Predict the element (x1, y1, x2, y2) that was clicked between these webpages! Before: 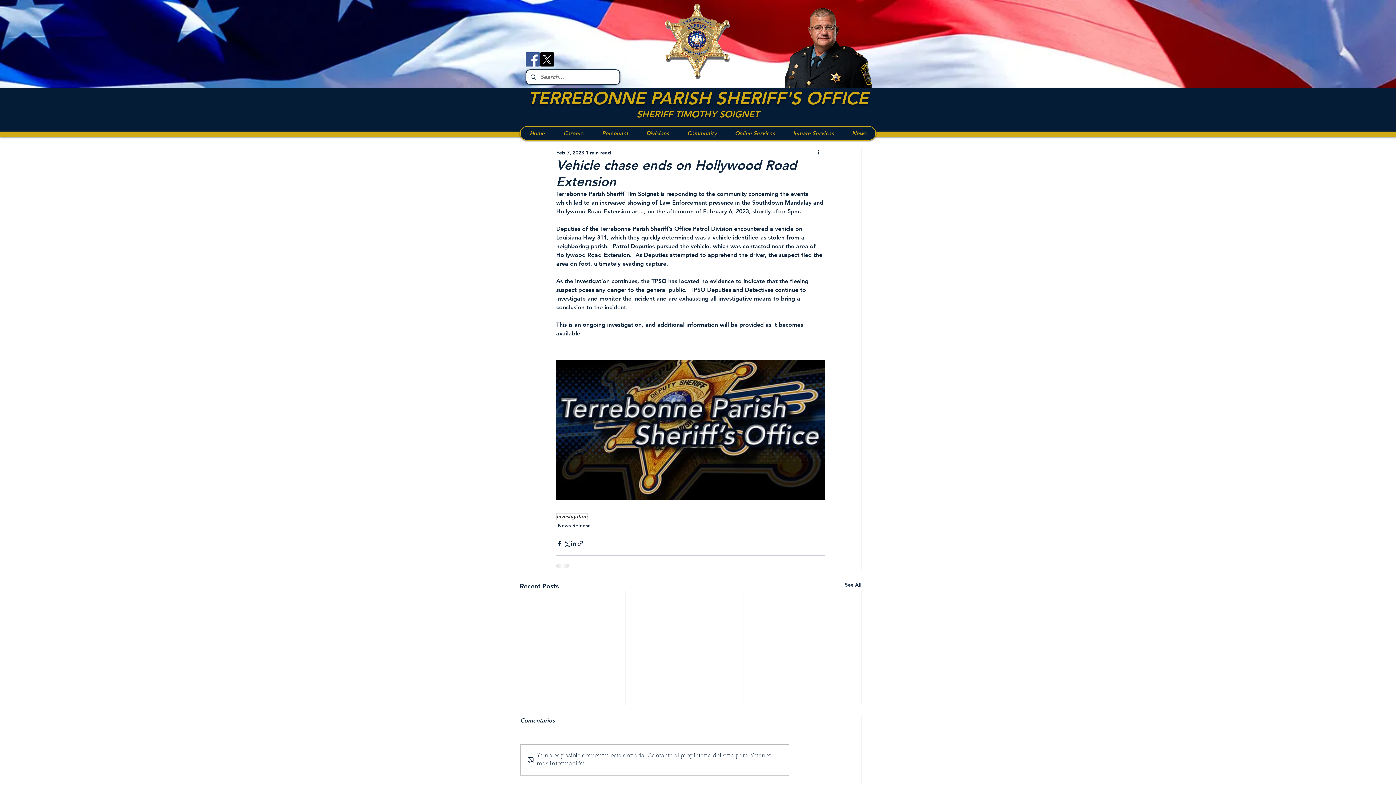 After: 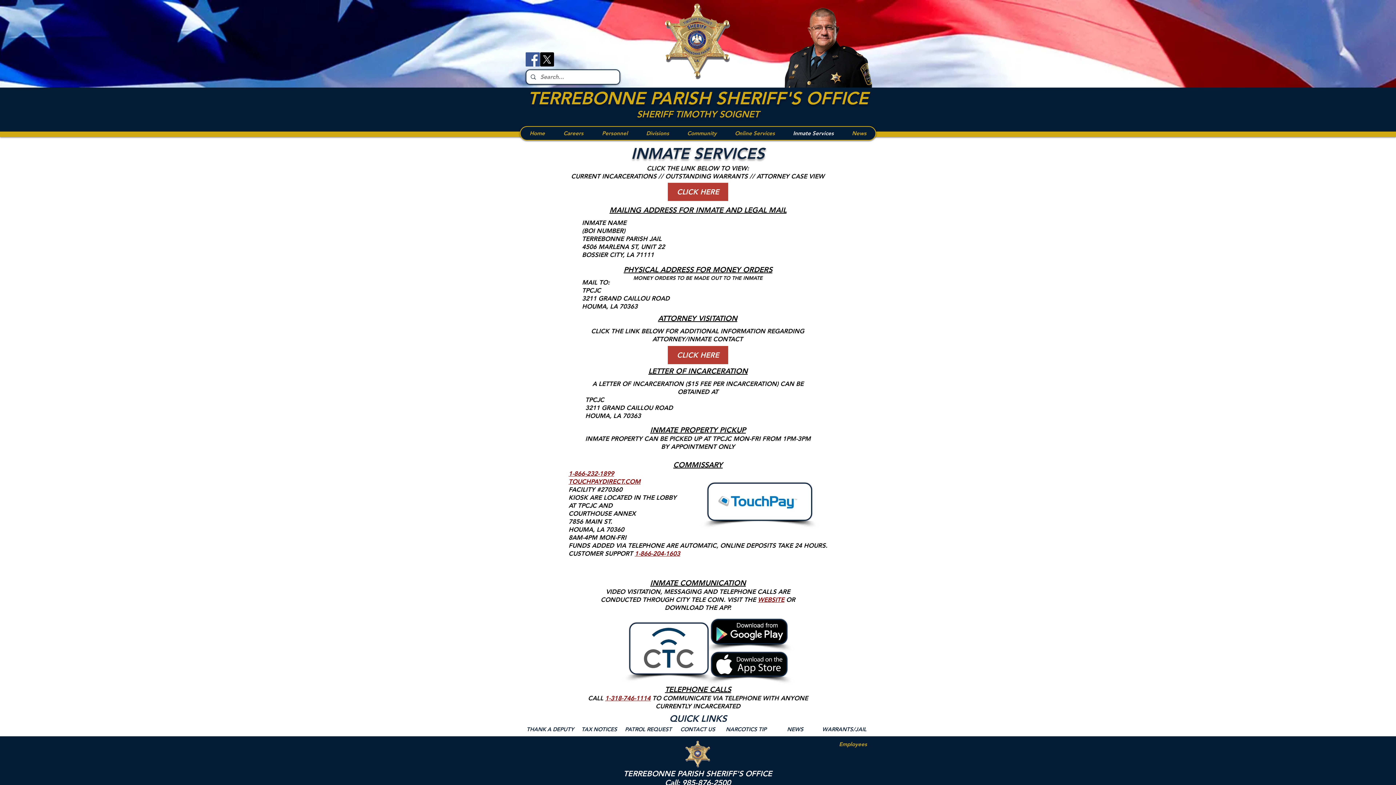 Action: label: Inmate Services bbox: (784, 126, 842, 140)